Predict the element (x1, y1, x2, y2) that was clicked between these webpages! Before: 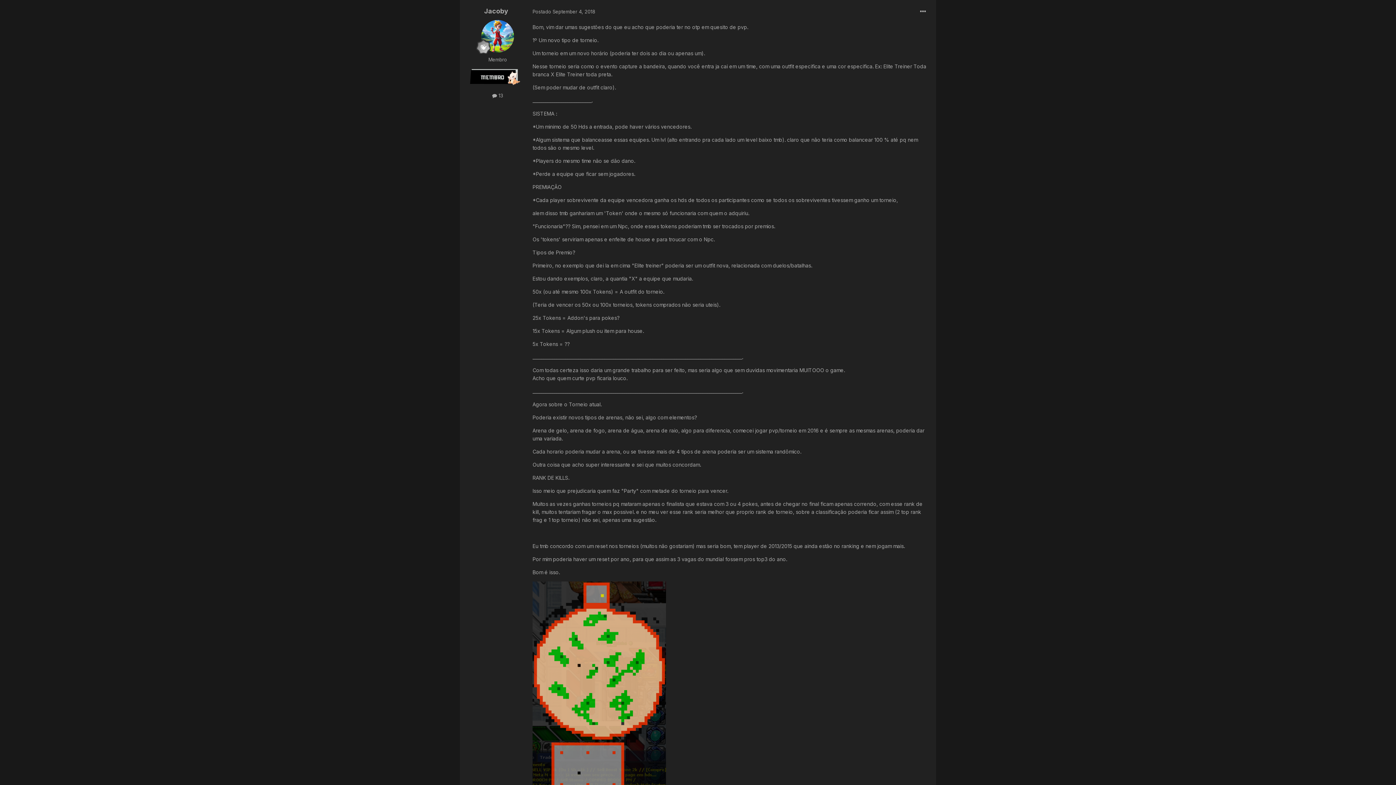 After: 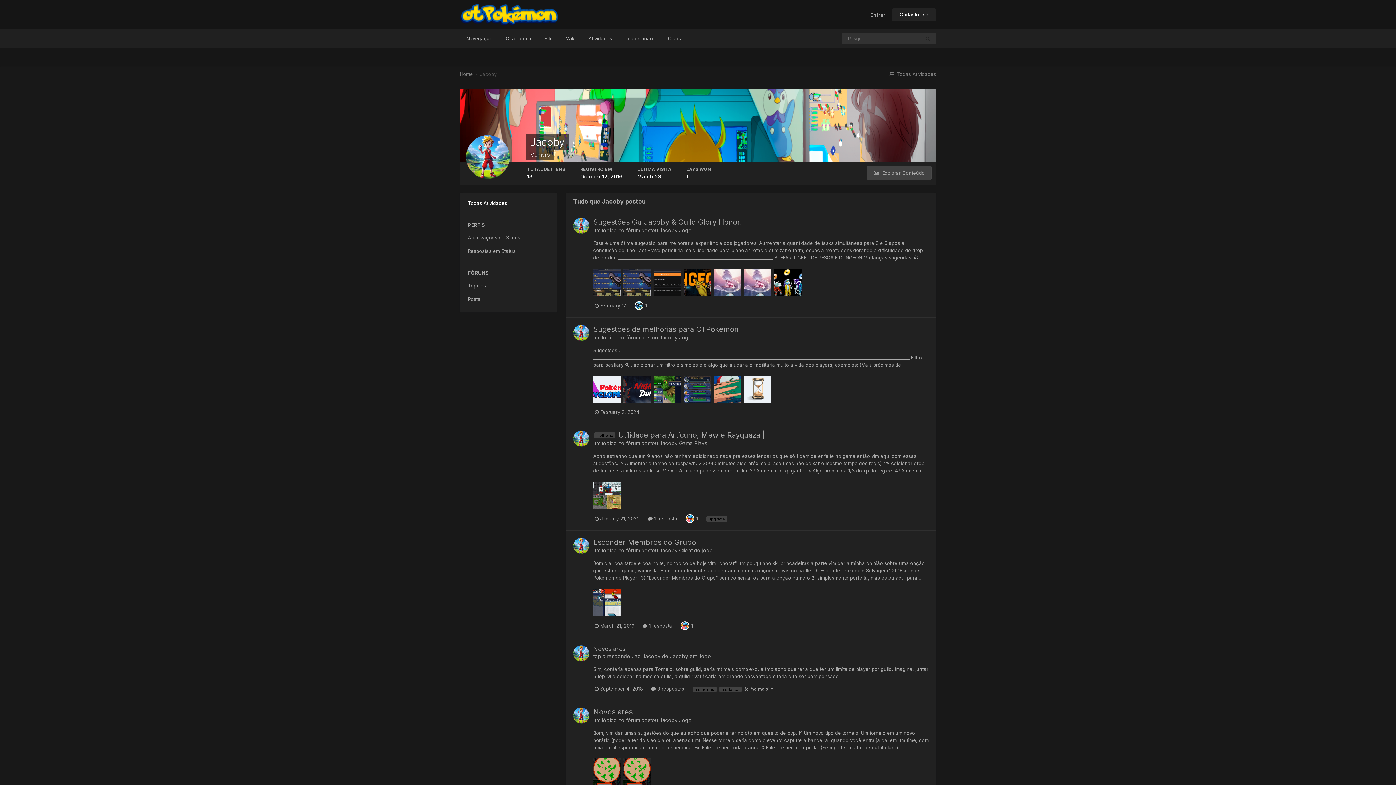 Action: bbox: (492, 92, 503, 98) label:  13